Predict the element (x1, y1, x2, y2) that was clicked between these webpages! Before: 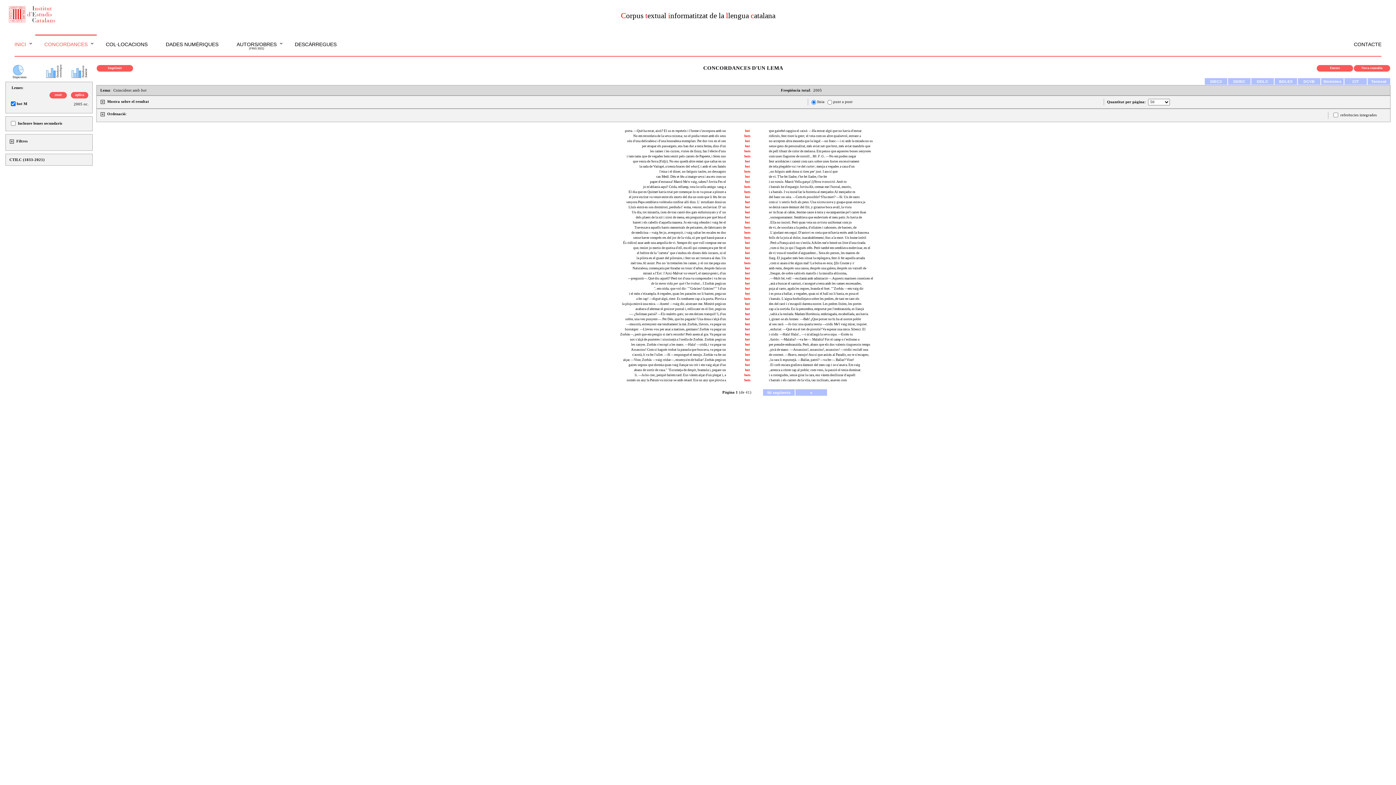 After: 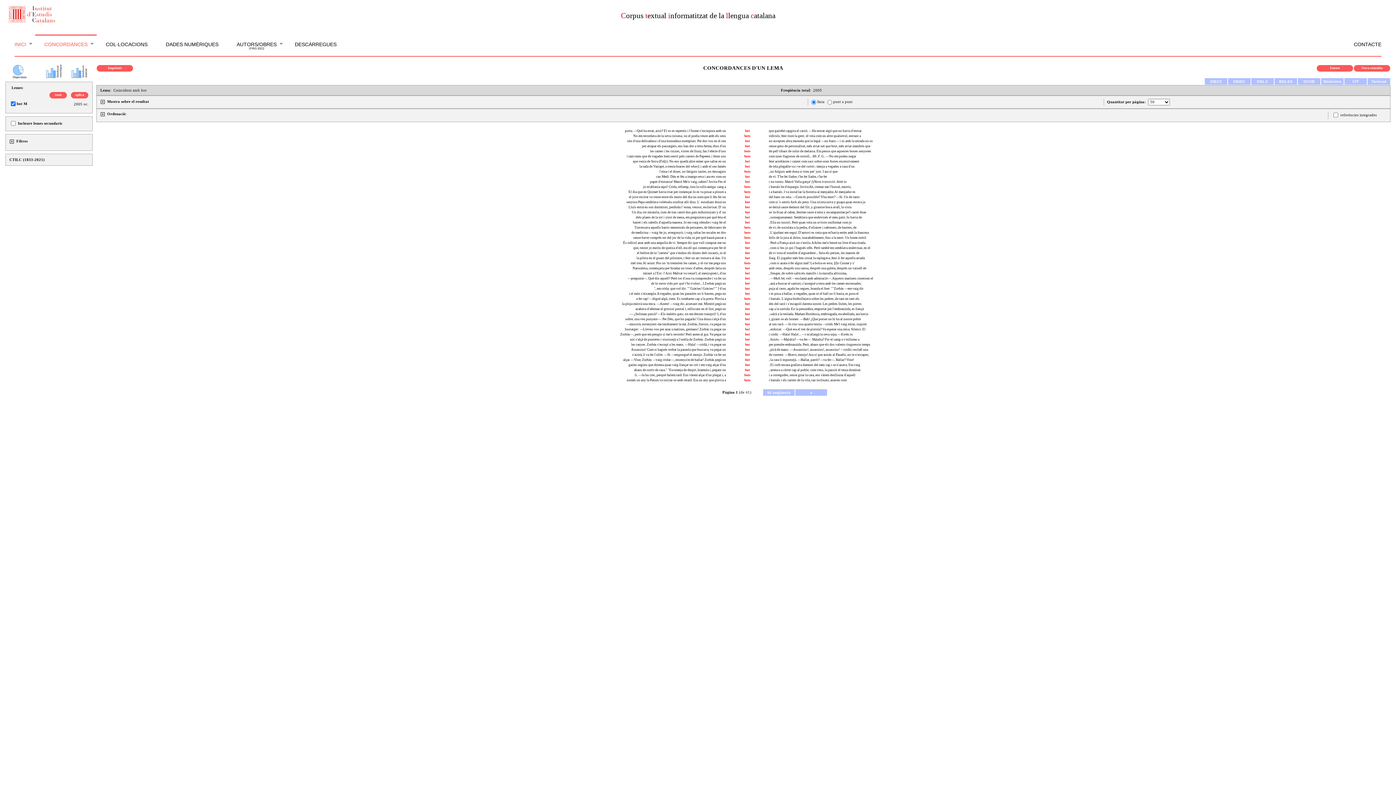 Action: bbox: (769, 271, 847, 275) label: , lleuger, de sobte saltà els matolls i la muralla altíssima,